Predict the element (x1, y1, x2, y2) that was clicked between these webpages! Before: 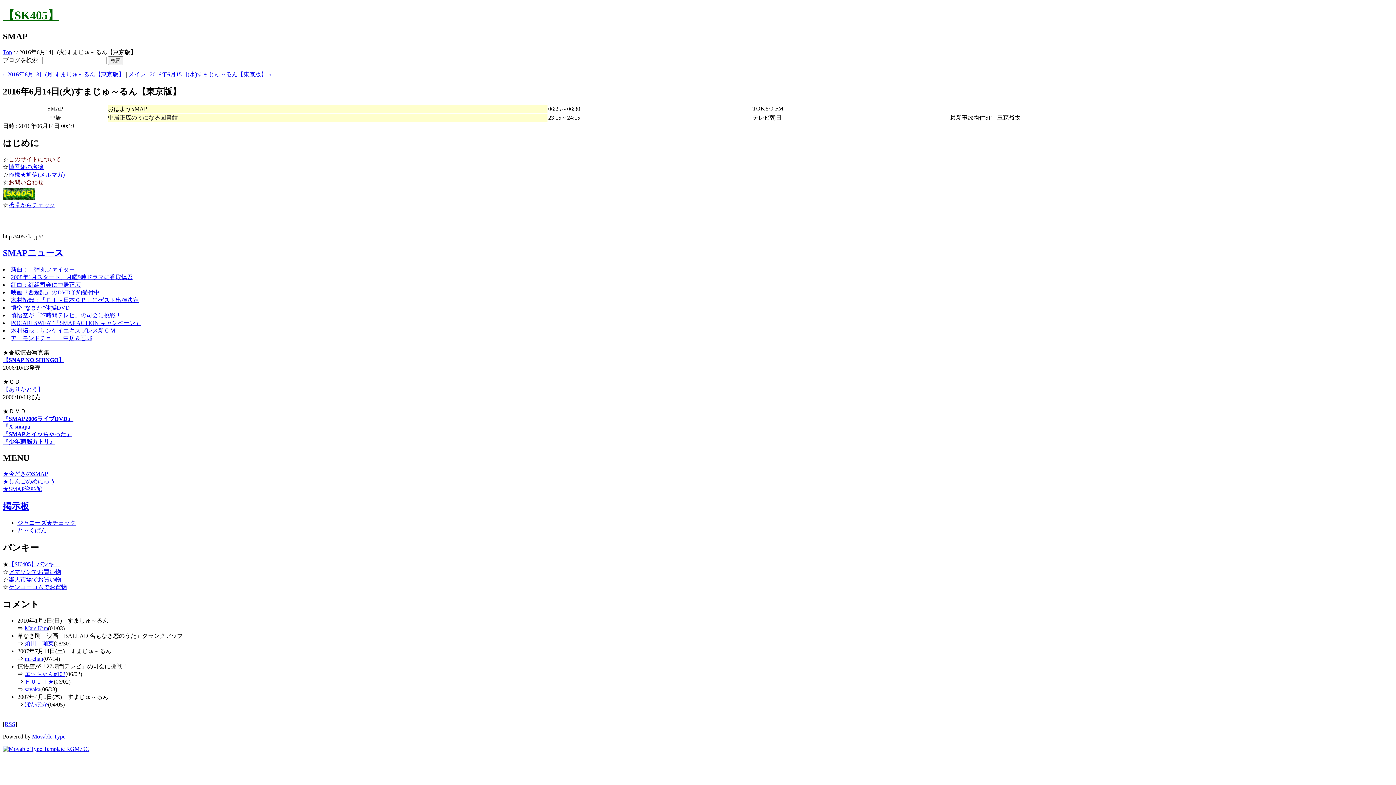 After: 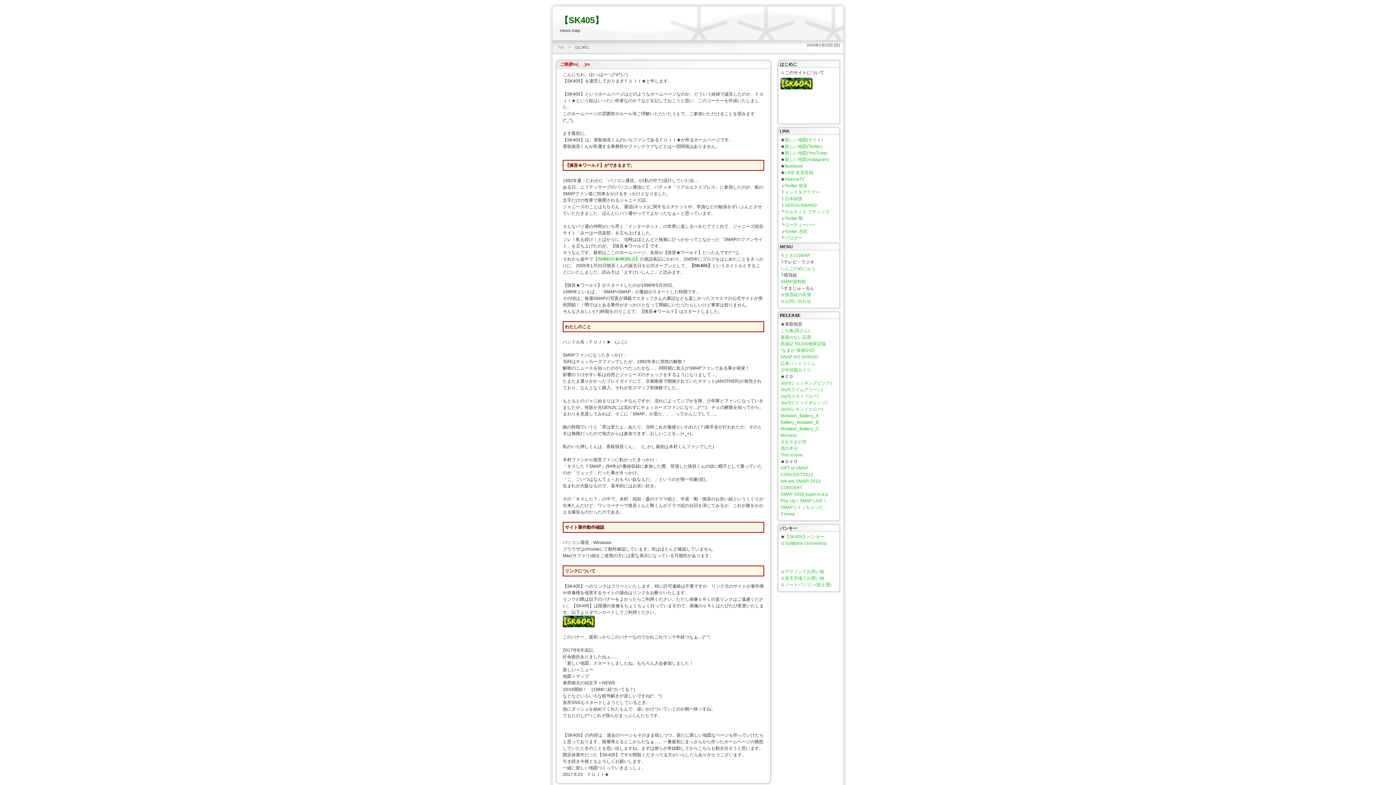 Action: label: このサイトについて bbox: (8, 156, 61, 162)